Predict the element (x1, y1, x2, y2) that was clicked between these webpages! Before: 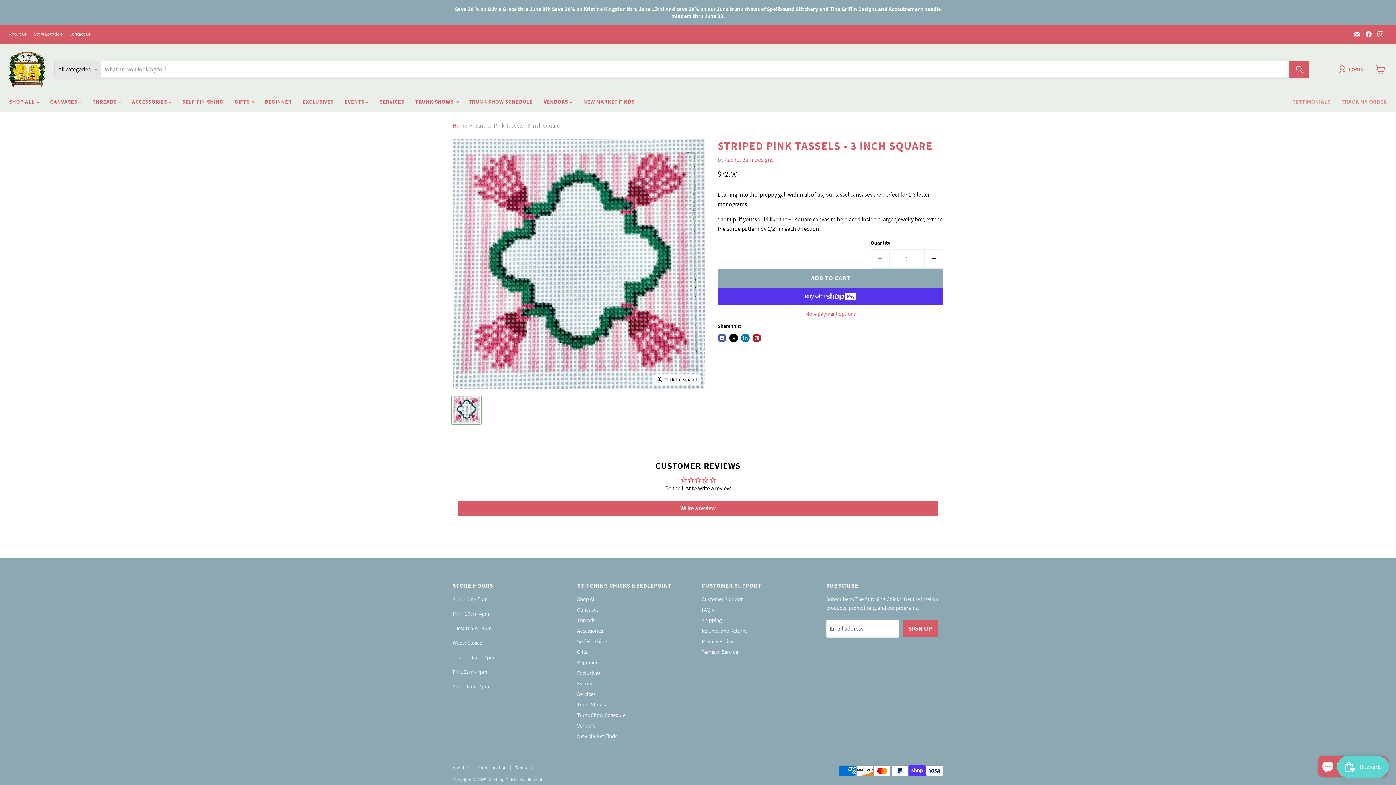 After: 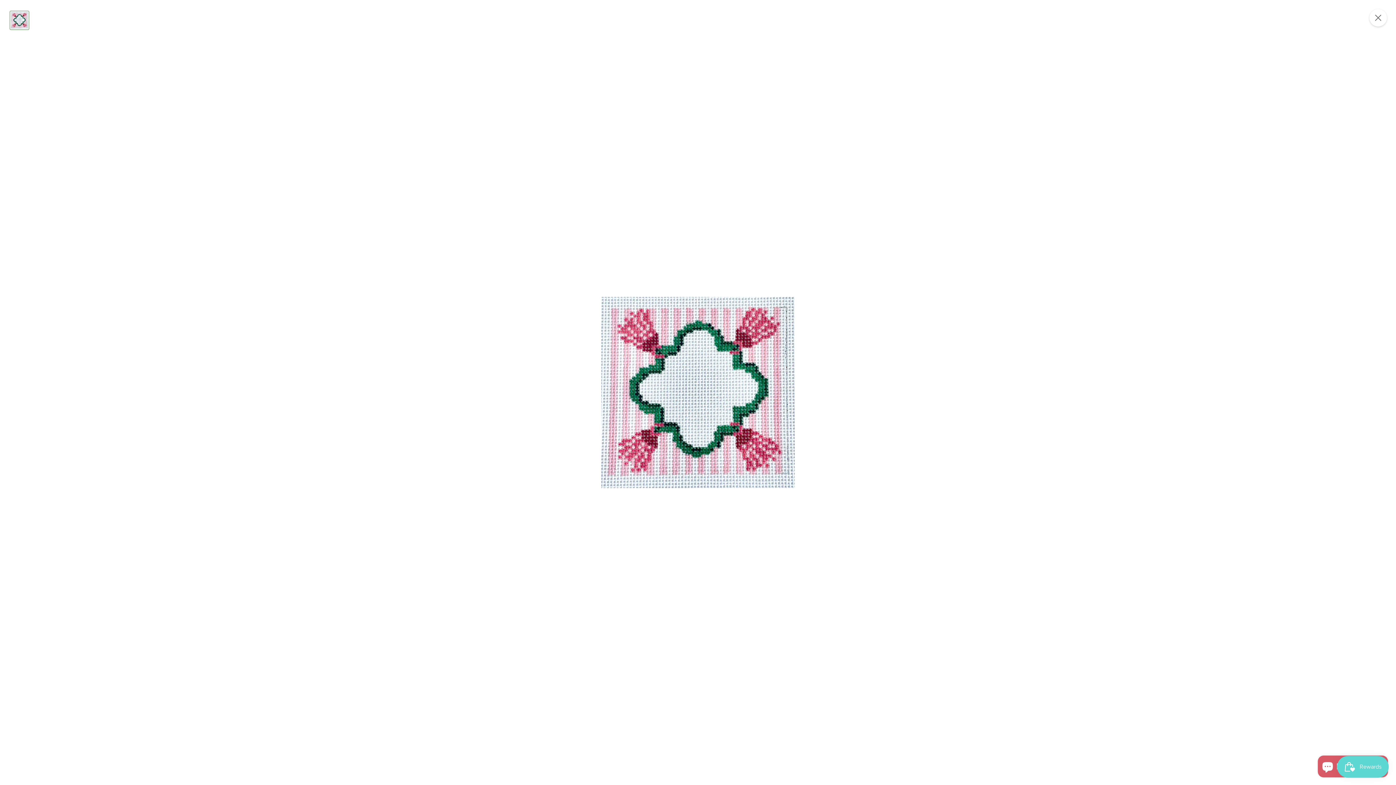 Action: label: Click to expand bbox: (654, 374, 701, 384)